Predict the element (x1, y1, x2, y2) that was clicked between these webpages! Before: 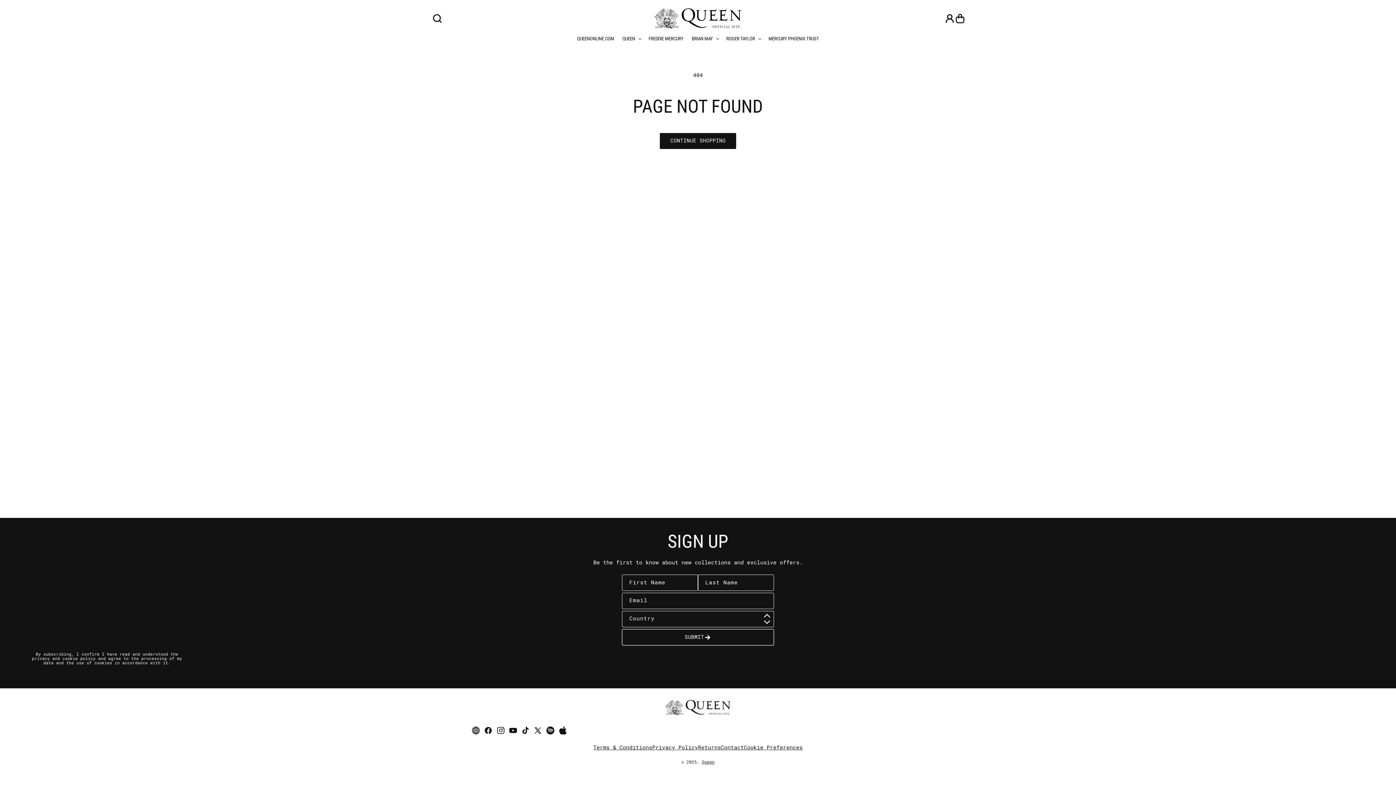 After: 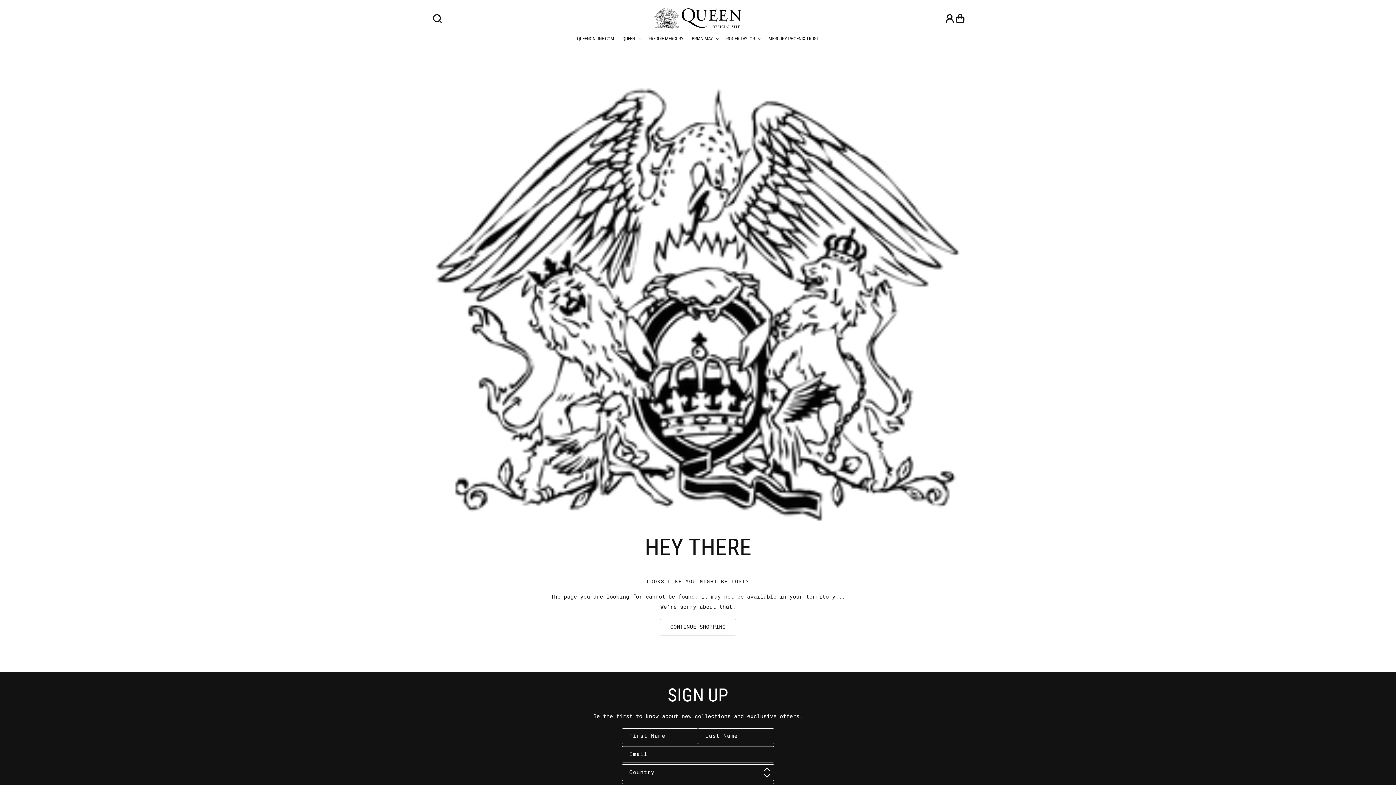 Action: label: CONTINUE SHOPPING bbox: (660, 132, 736, 149)